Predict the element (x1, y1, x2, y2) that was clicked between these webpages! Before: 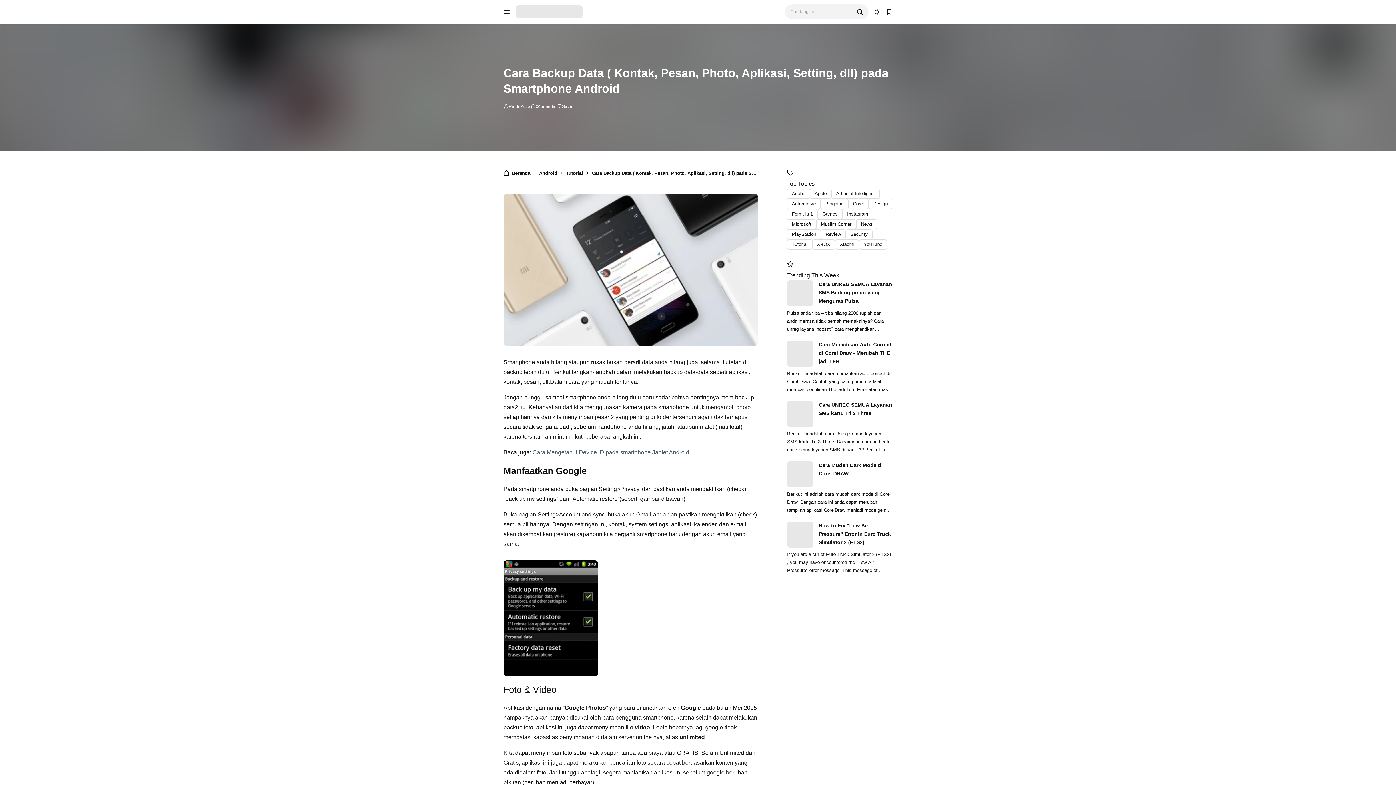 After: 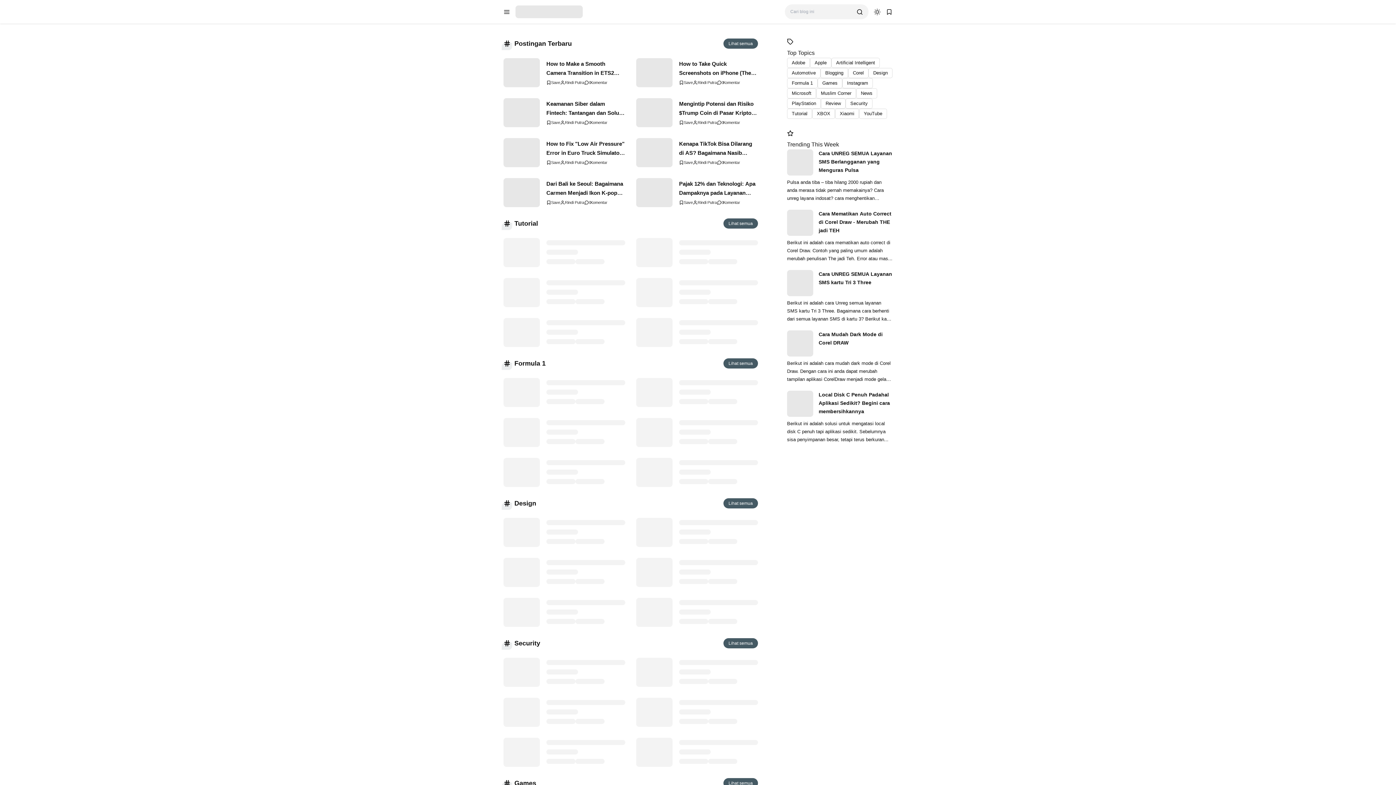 Action: label:  Beranda  bbox: (503, 170, 532, 176)